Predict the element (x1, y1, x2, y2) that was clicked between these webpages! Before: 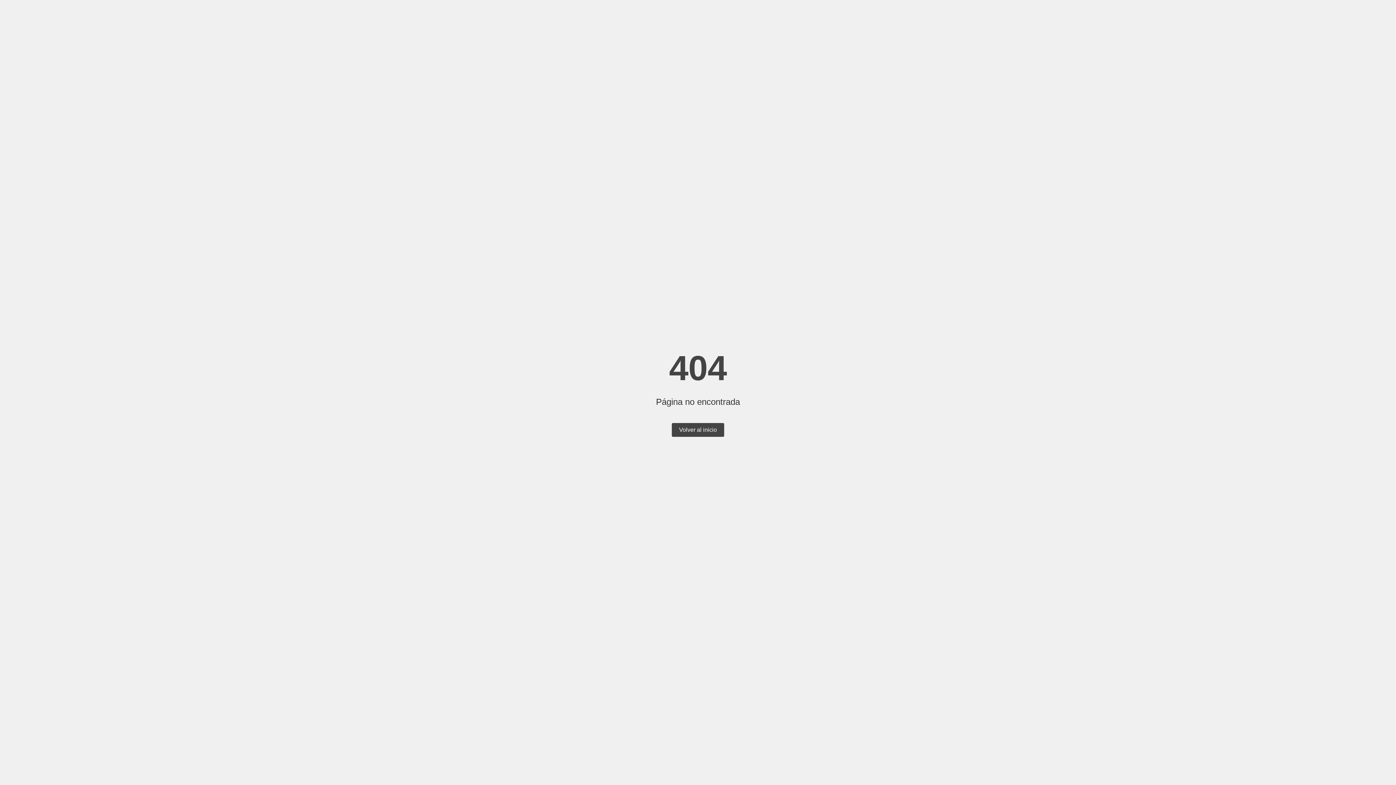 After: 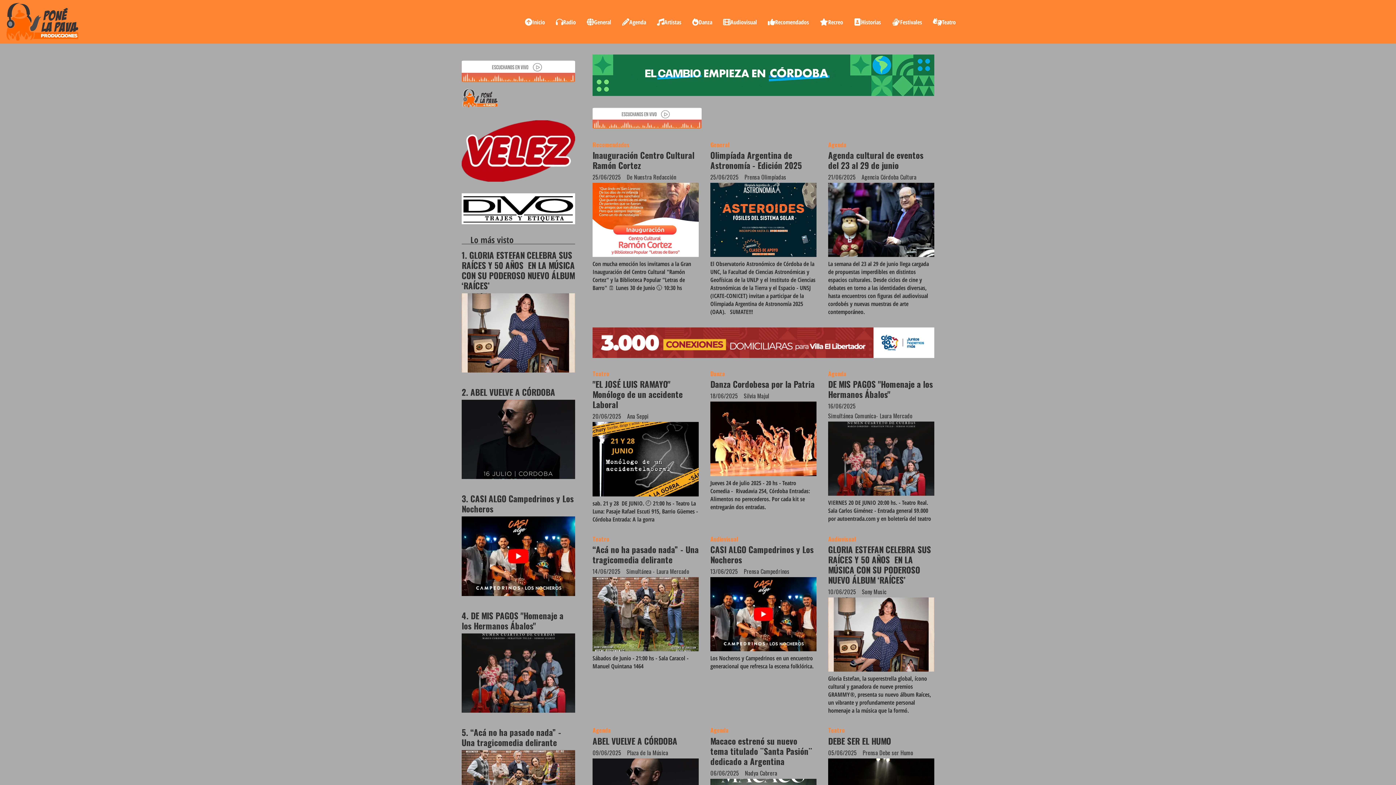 Action: label: Volver al inicio bbox: (672, 423, 724, 437)